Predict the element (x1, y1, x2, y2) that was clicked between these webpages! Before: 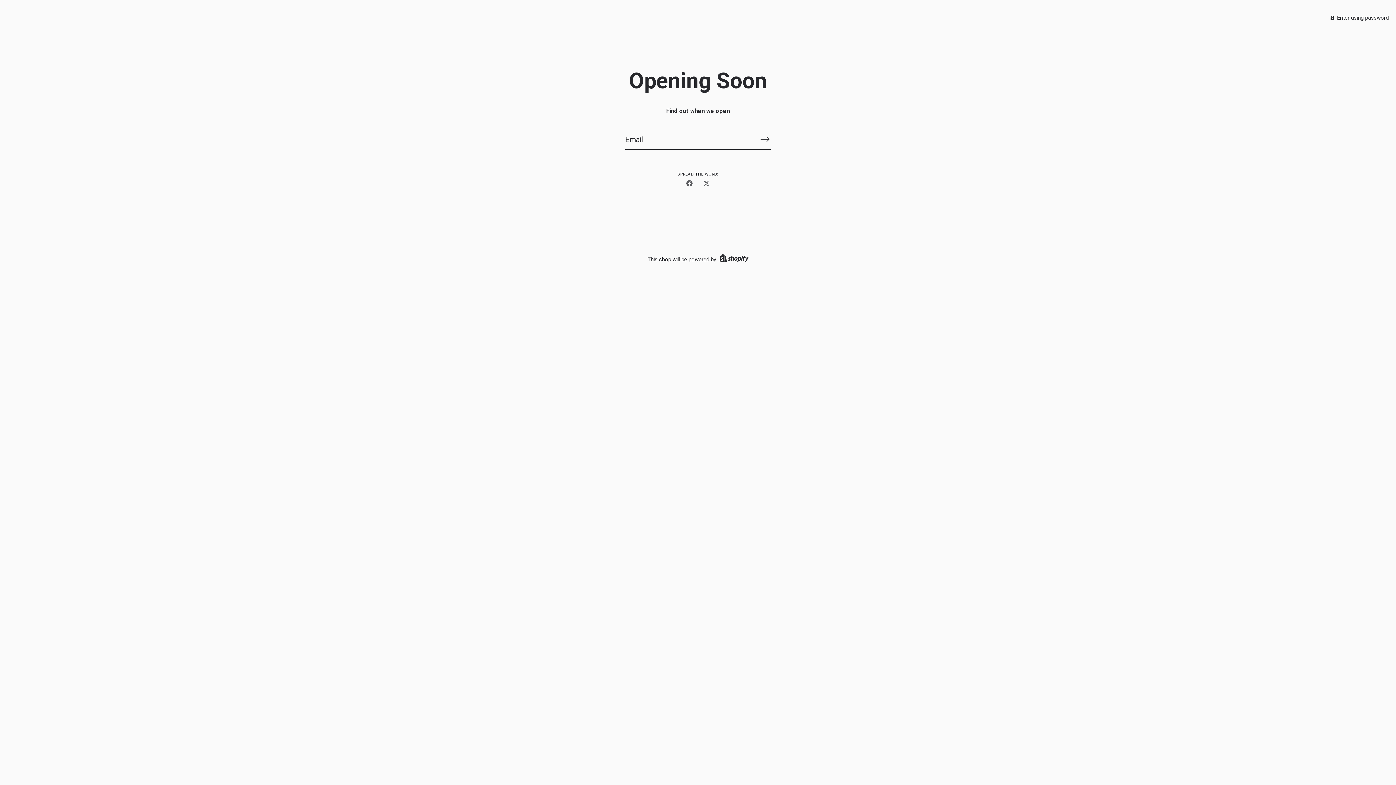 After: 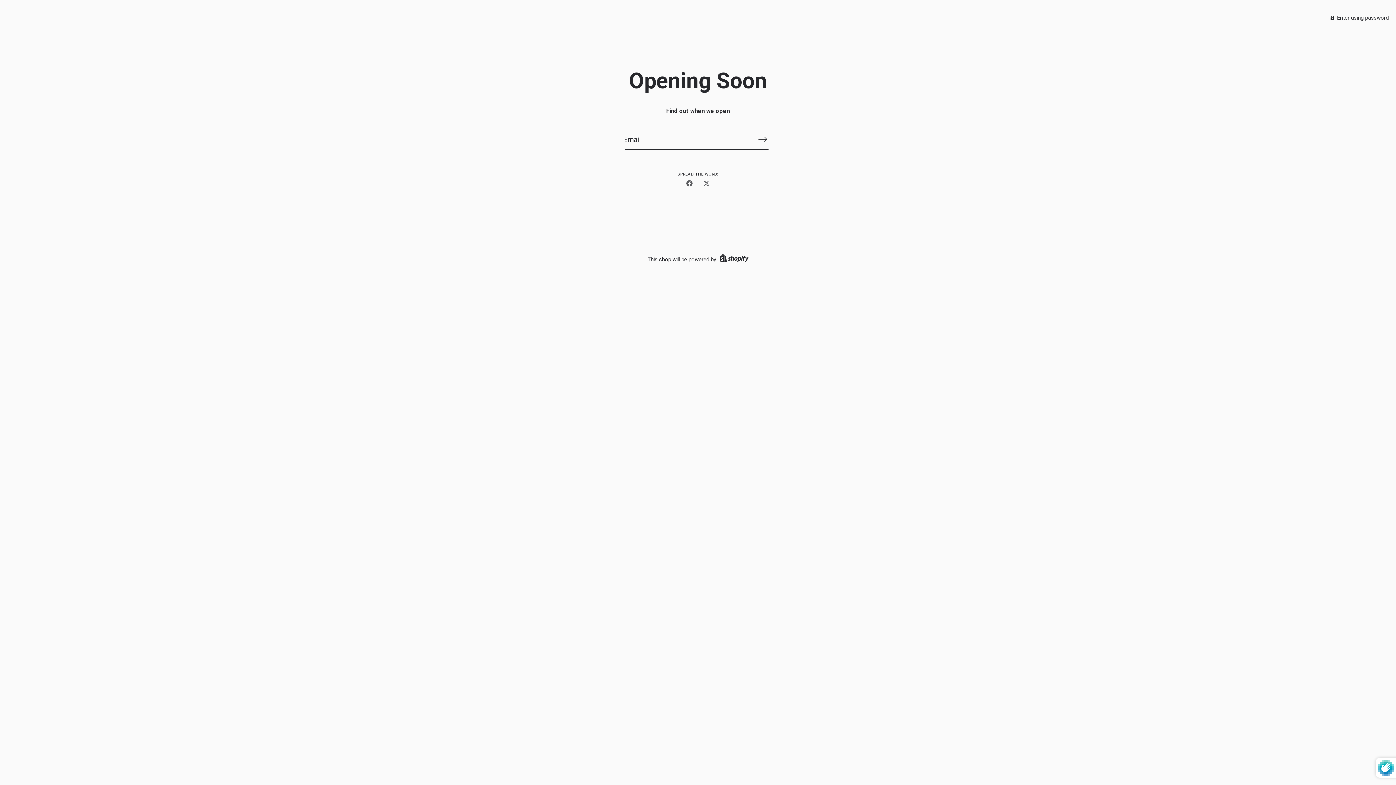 Action: label: Subscribe bbox: (757, 128, 773, 149)